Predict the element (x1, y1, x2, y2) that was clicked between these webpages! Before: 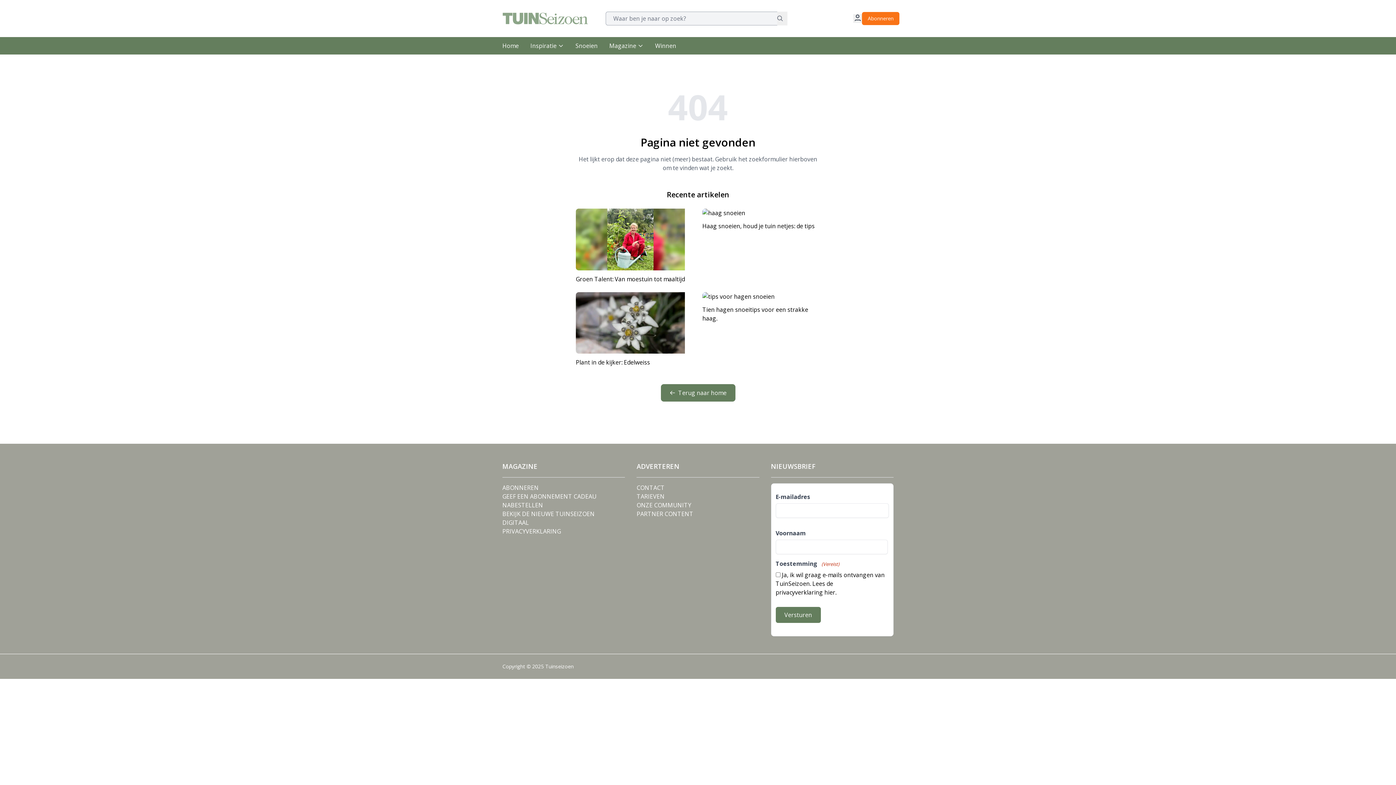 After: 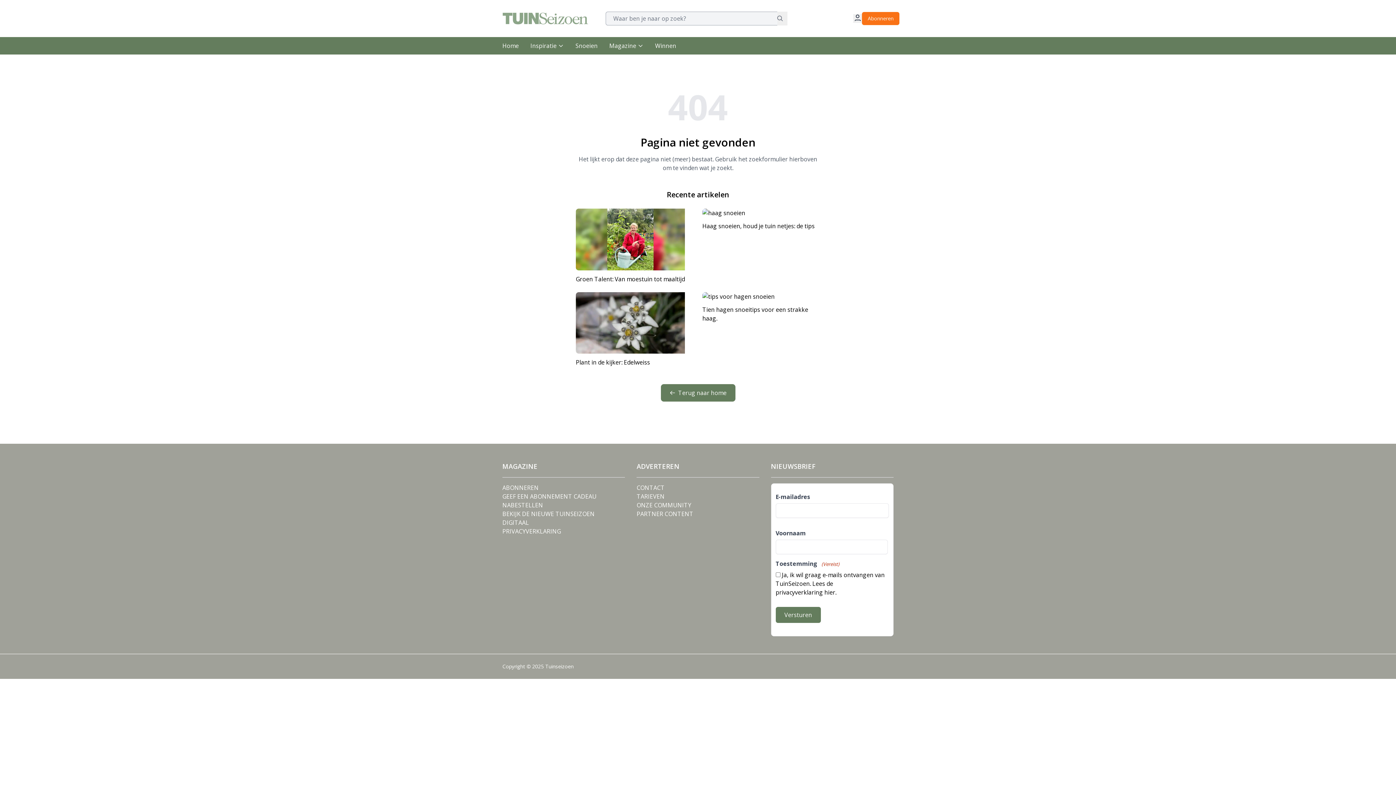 Action: bbox: (636, 501, 691, 509) label: ONZE COMMUNITY